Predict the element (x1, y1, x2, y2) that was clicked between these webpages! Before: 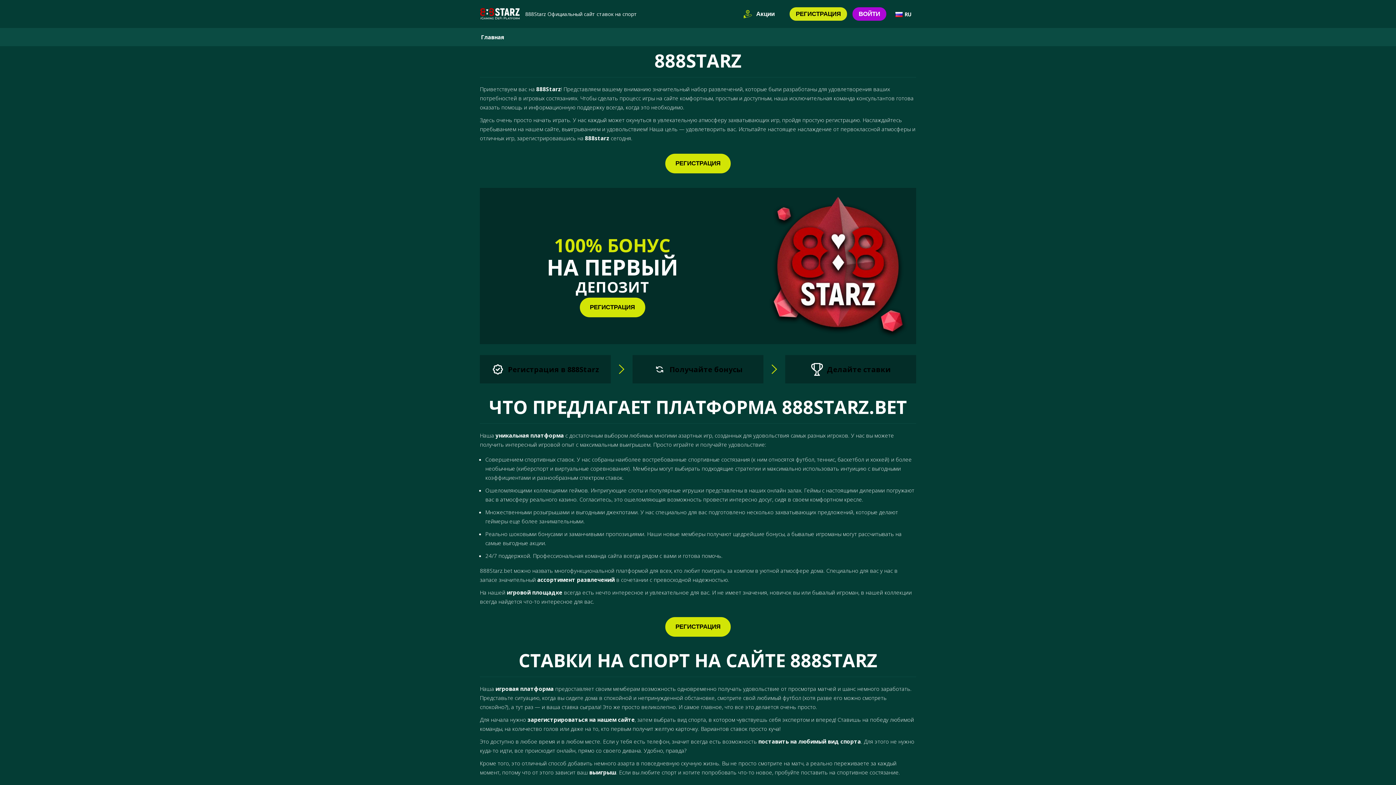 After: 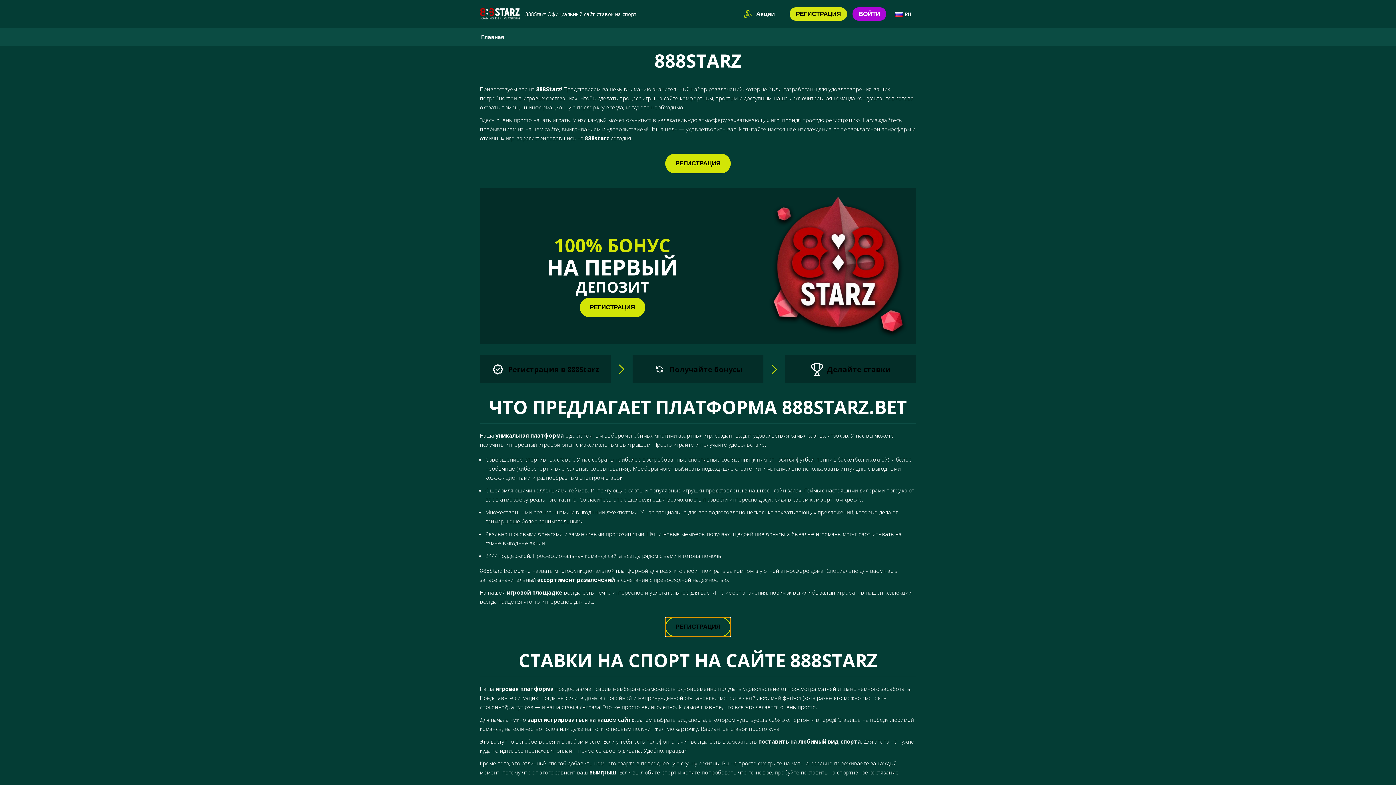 Action: label: РЕГИСТРАЦИЯ bbox: (665, 617, 730, 637)